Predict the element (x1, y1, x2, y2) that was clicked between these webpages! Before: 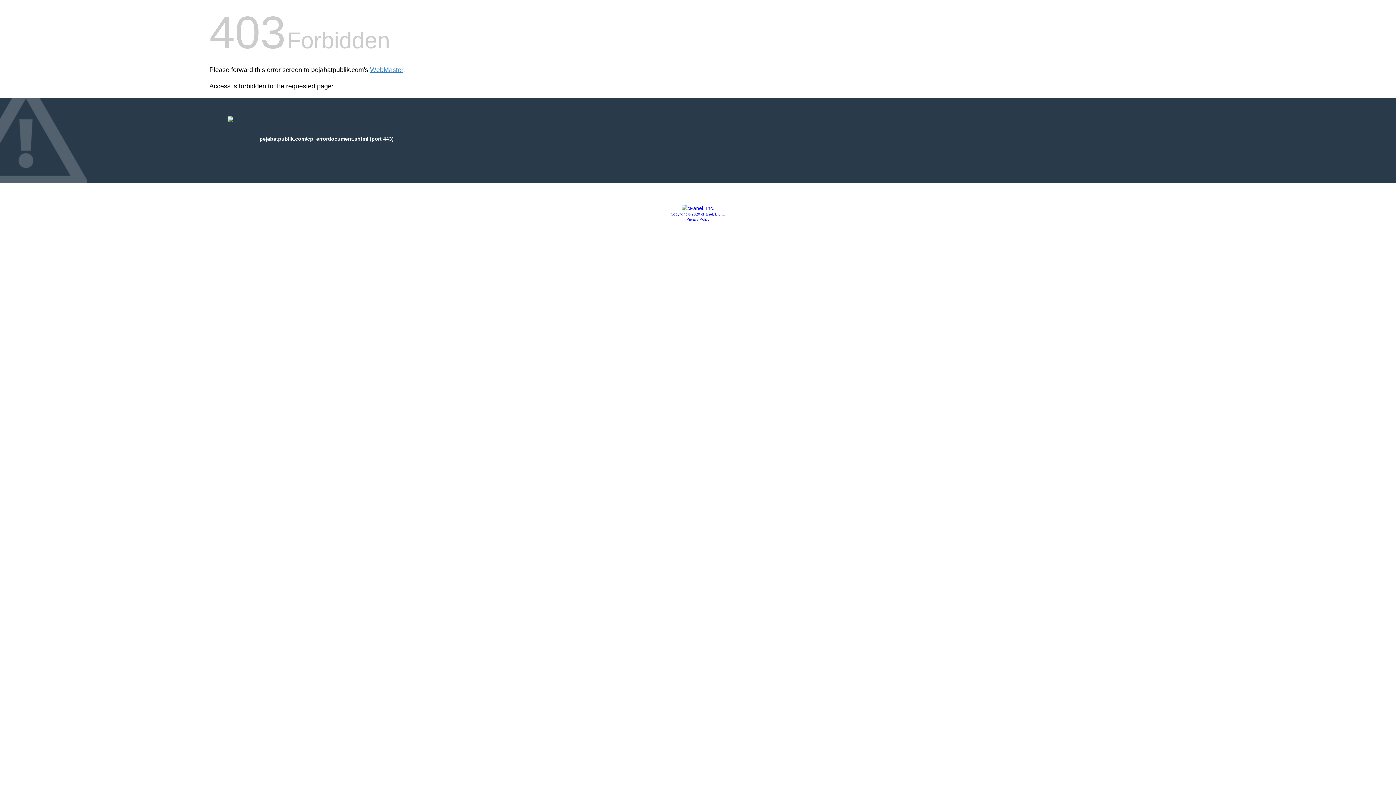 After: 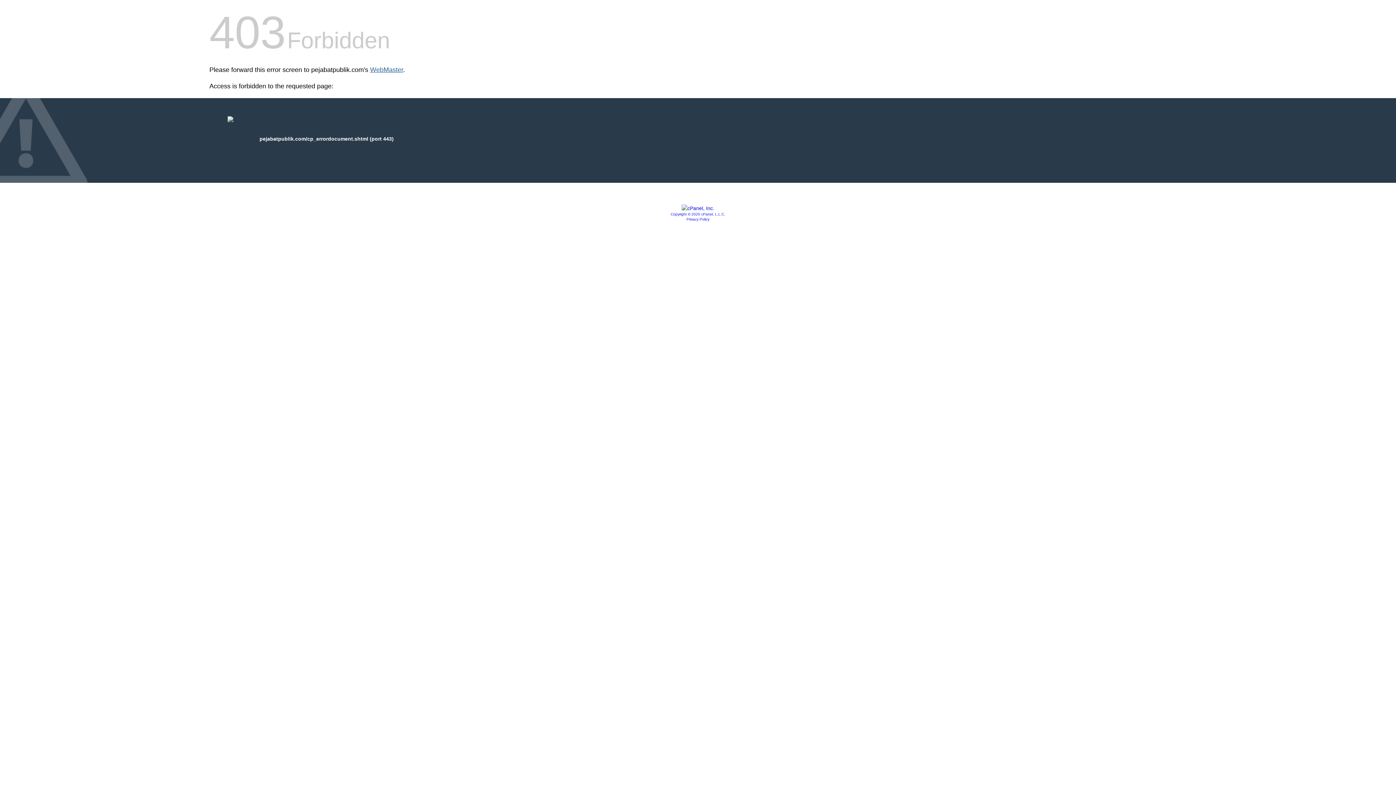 Action: label: WebMaster bbox: (370, 66, 403, 73)